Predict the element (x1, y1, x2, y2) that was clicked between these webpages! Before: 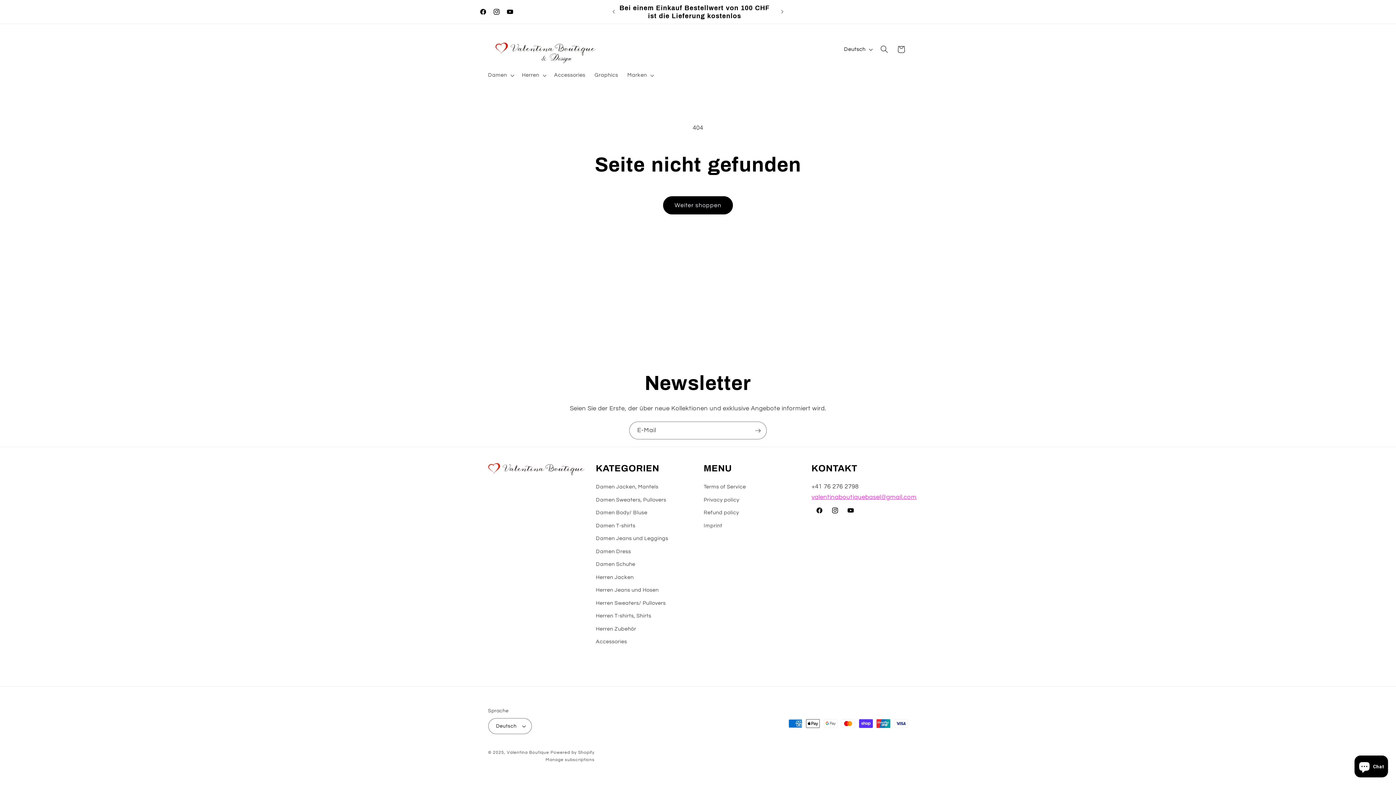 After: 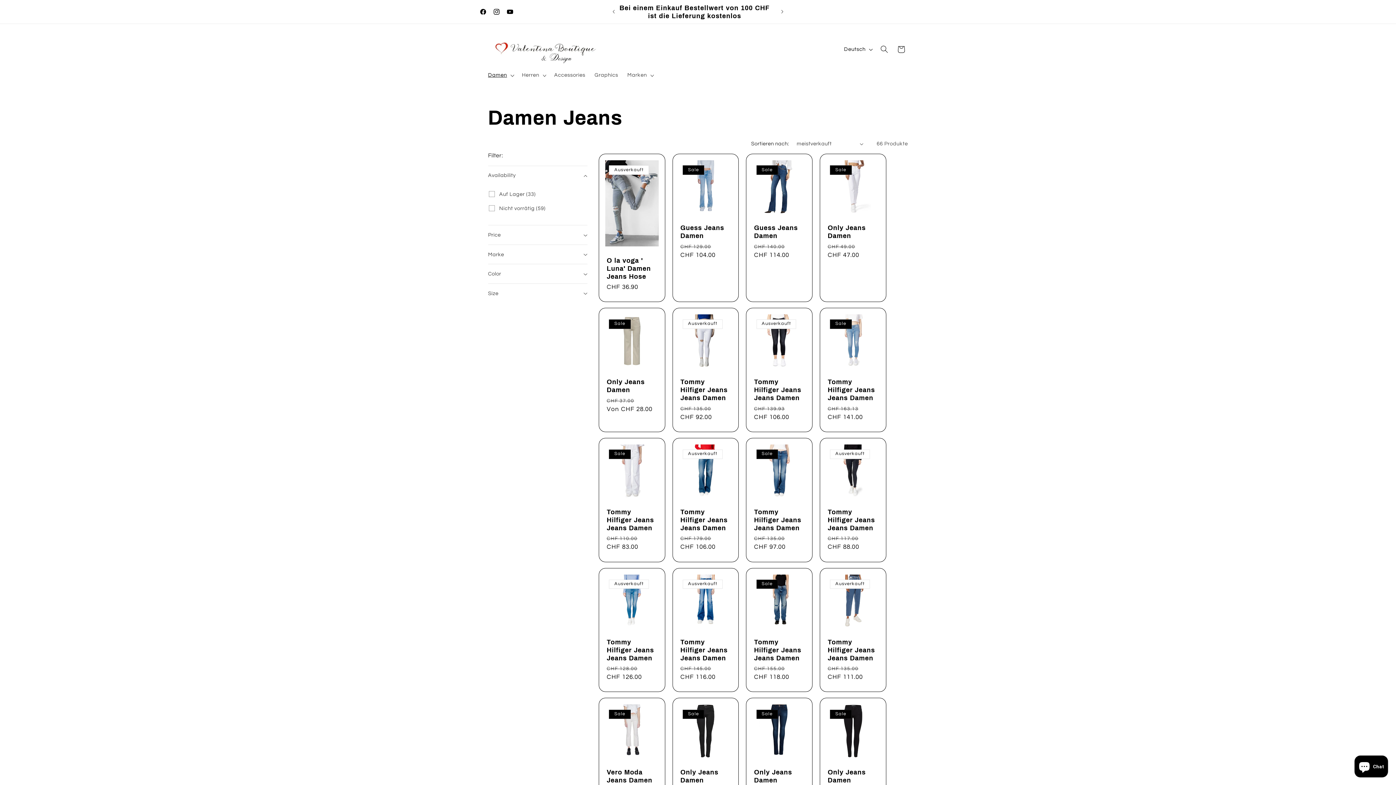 Action: label: Damen Jeans und Leggings bbox: (596, 532, 668, 545)